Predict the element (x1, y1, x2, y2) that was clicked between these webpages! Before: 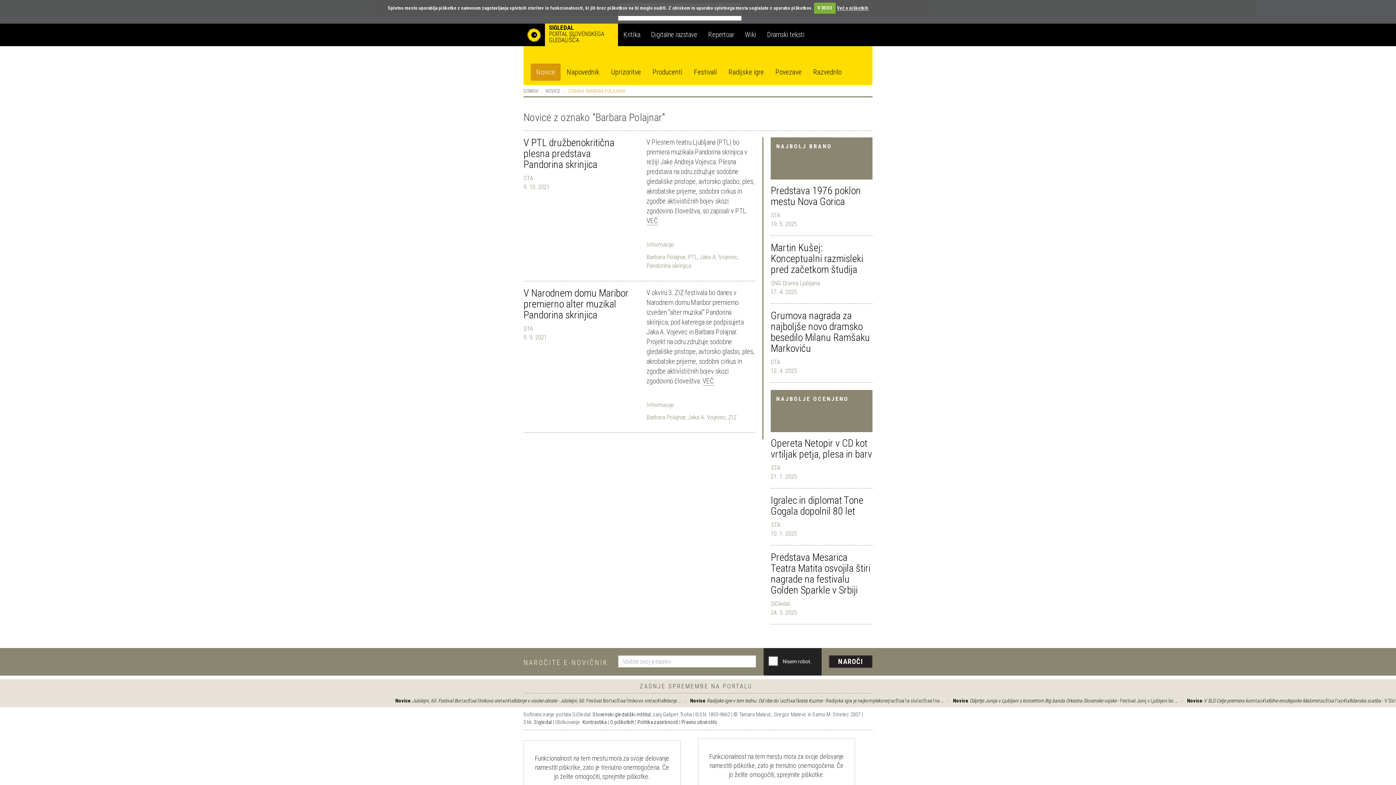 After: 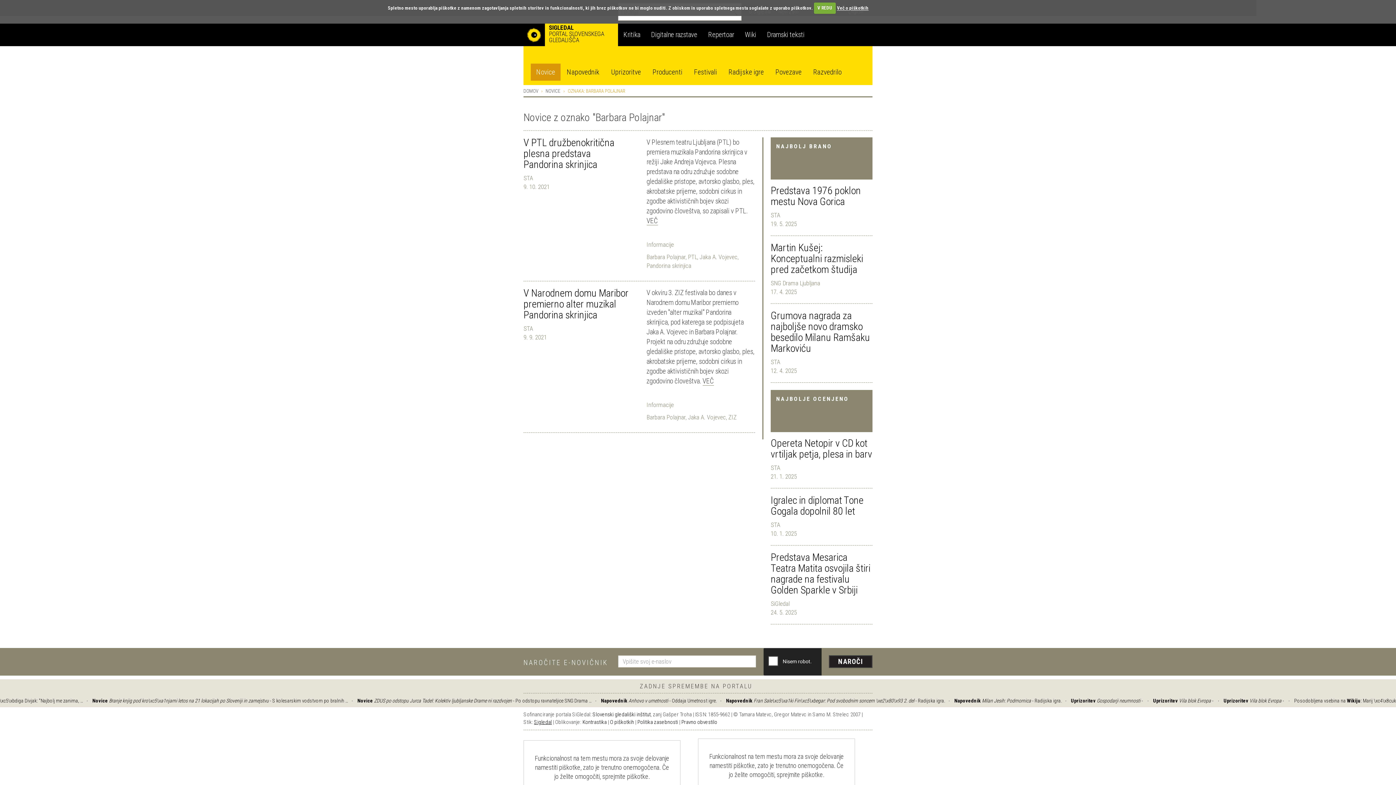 Action: label: Sigledal bbox: (534, 719, 552, 725)